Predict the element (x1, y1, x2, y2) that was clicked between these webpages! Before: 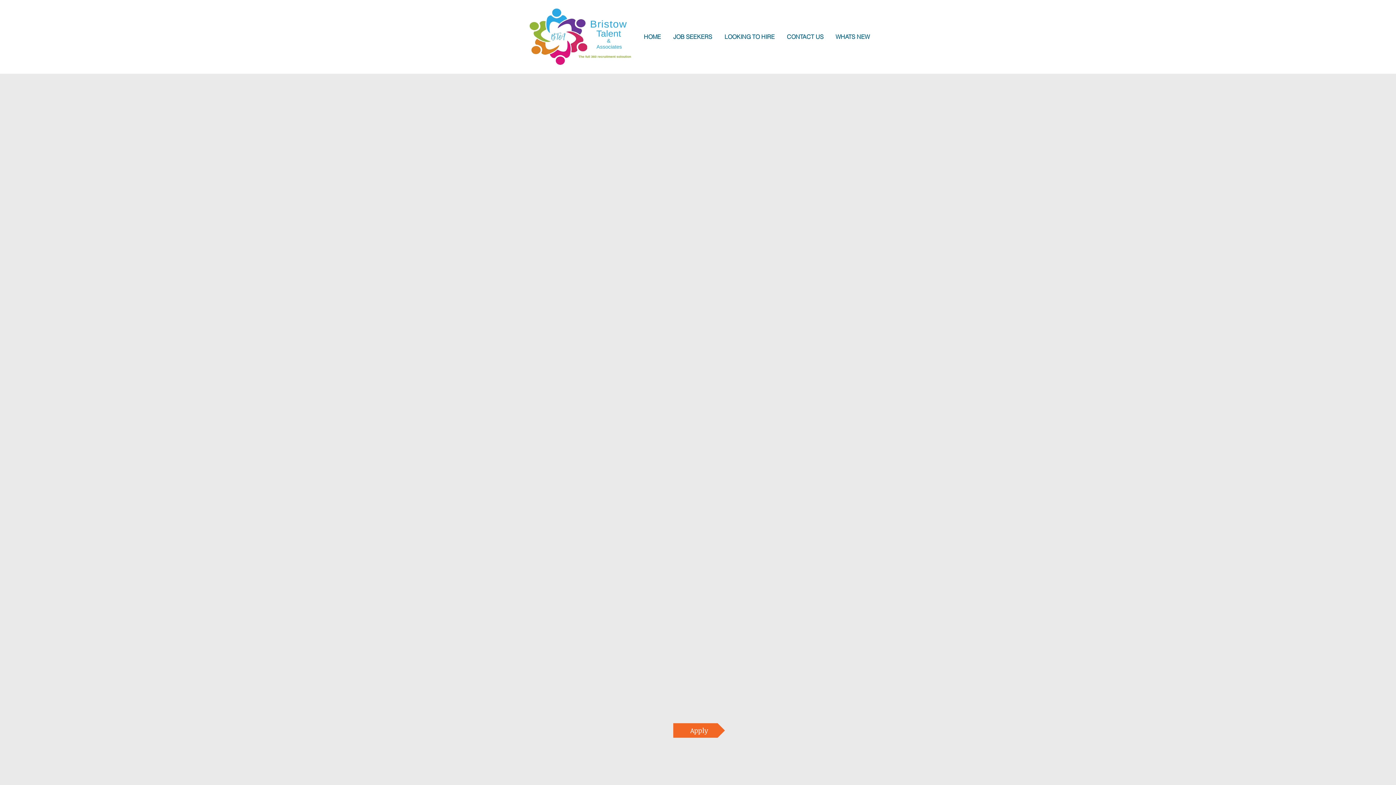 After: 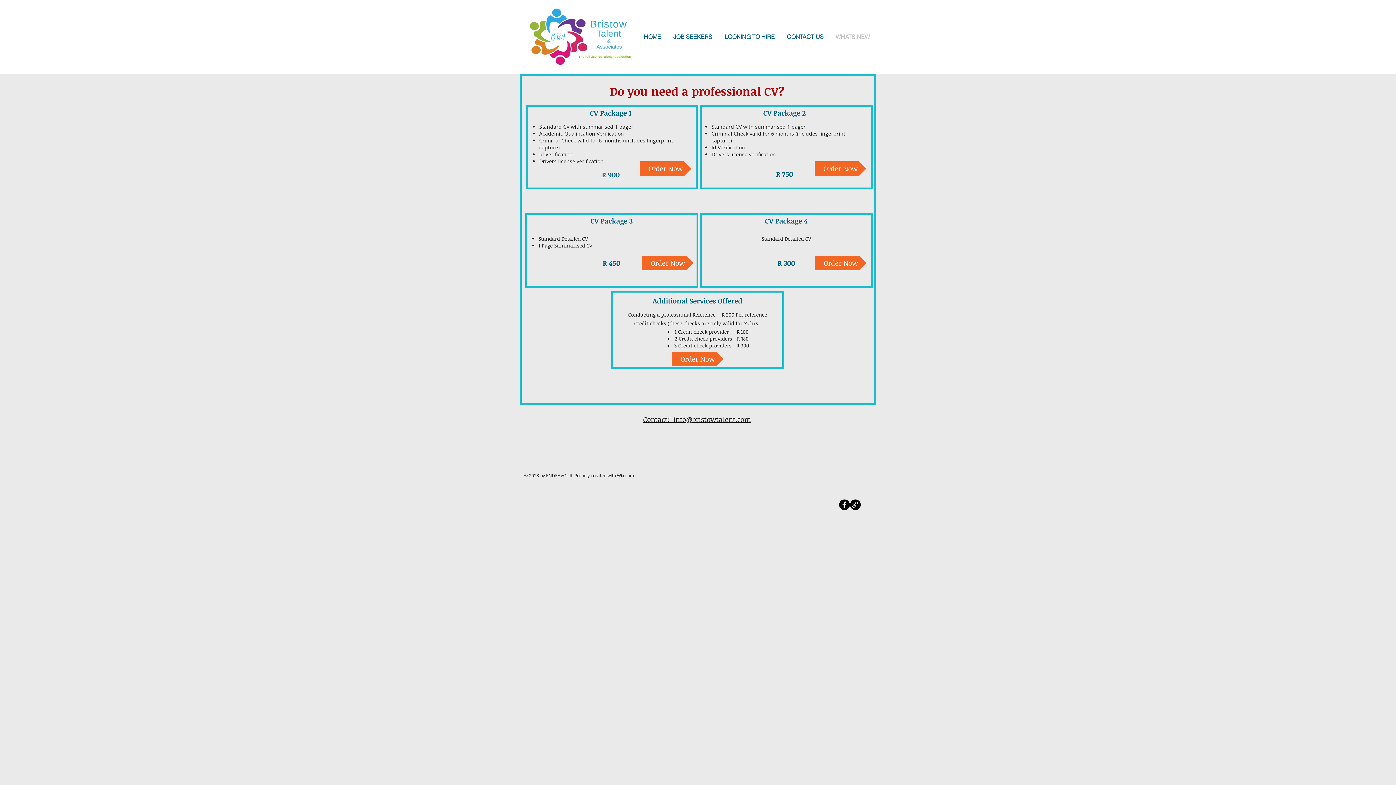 Action: label: WHATS NEW bbox: (829, 32, 876, 41)